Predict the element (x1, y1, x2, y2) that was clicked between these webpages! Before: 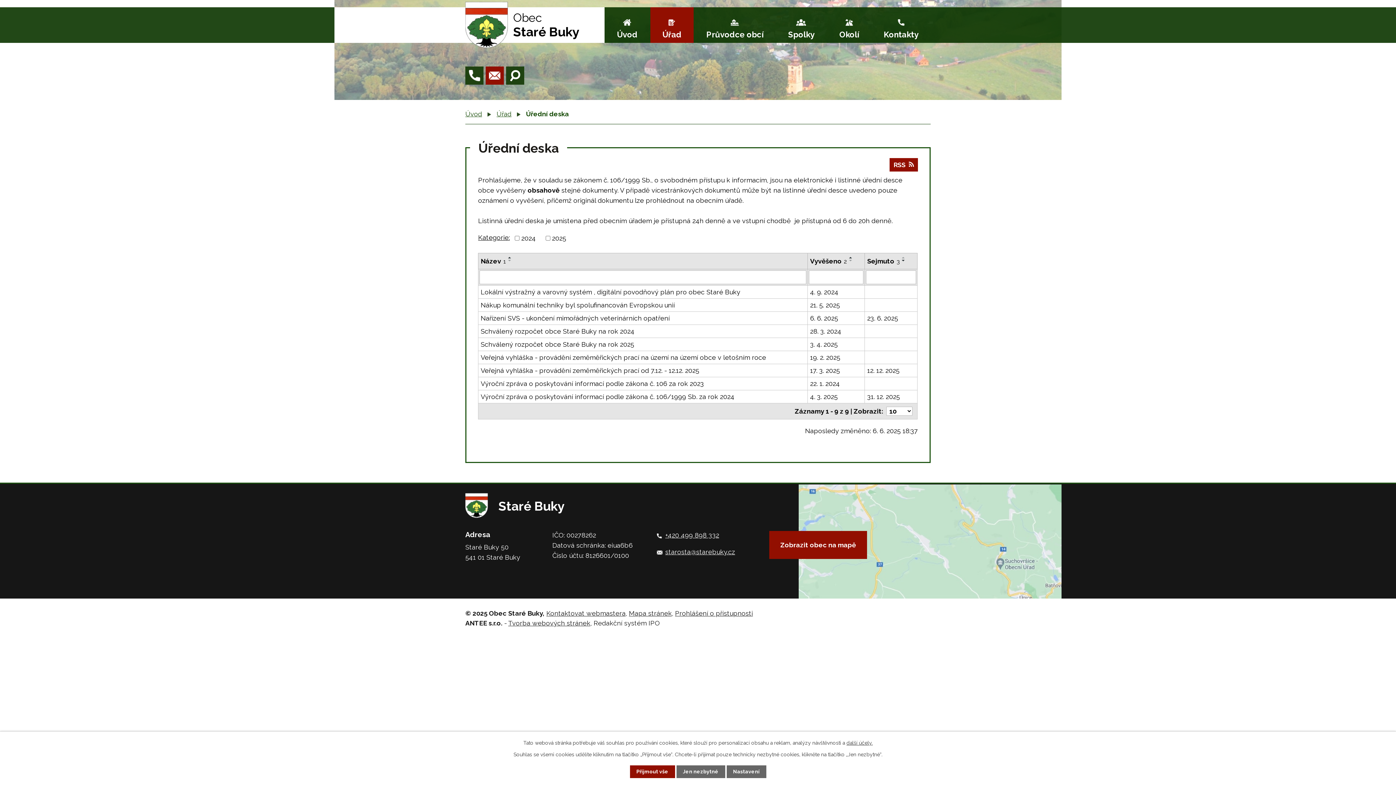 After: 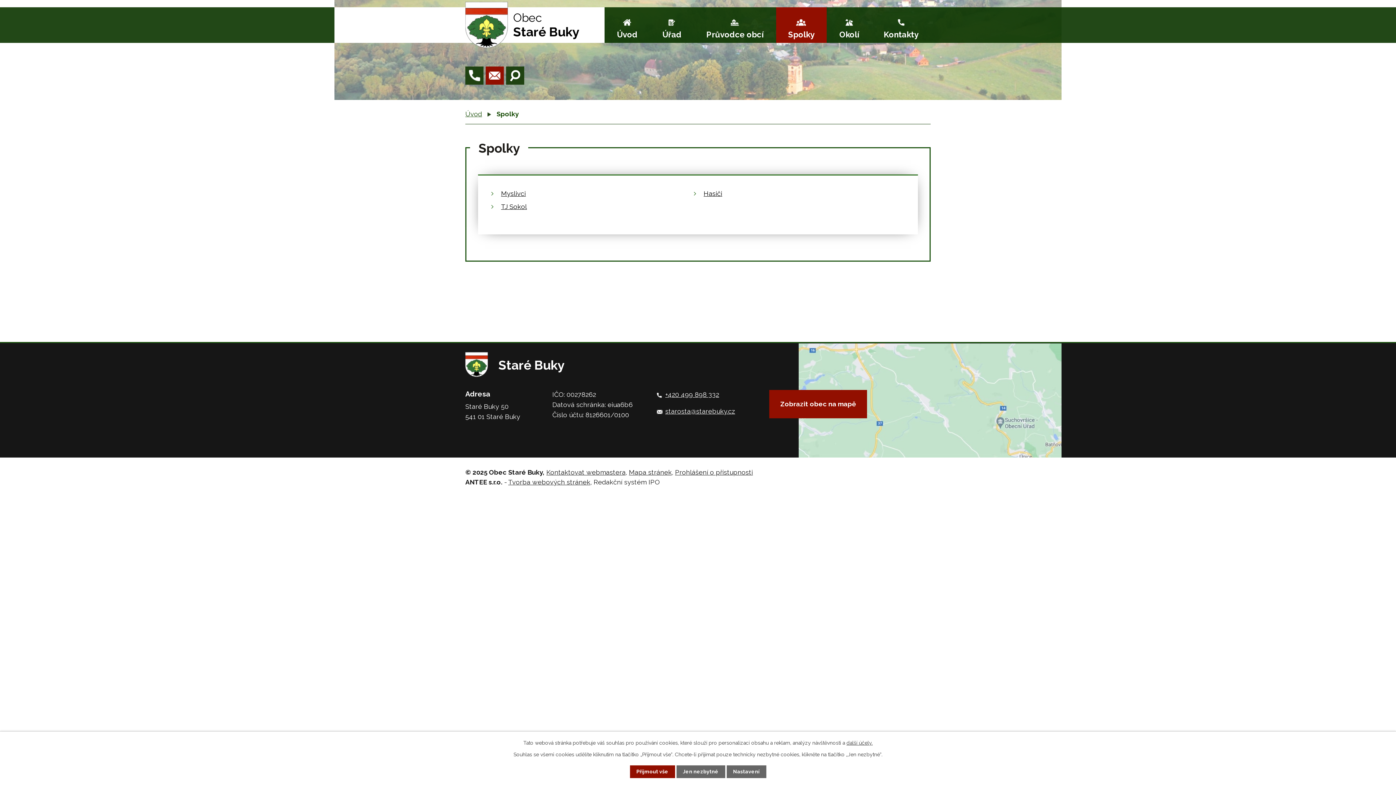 Action: bbox: (776, 7, 826, 42) label: Spolky